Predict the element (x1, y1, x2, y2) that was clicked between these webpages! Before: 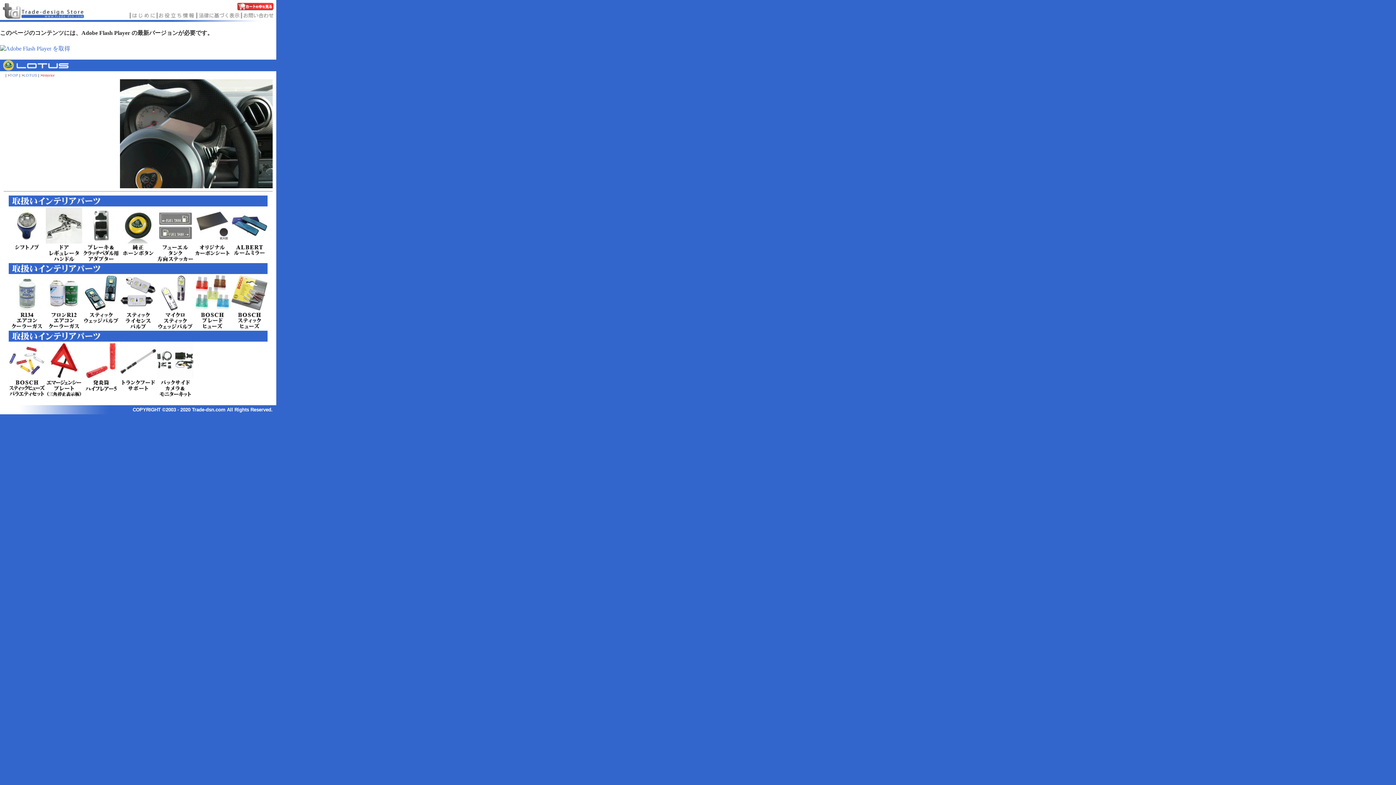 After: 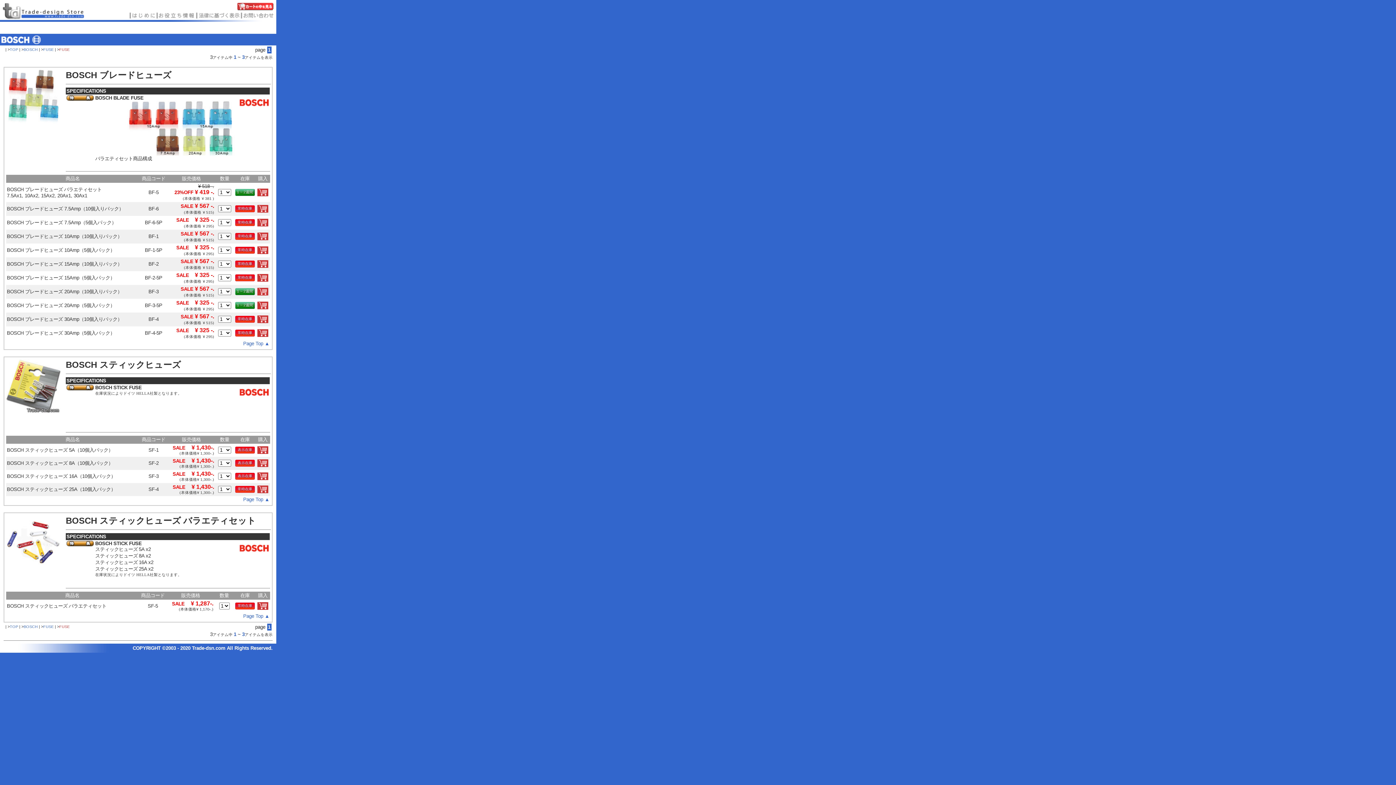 Action: bbox: (231, 306, 267, 312)